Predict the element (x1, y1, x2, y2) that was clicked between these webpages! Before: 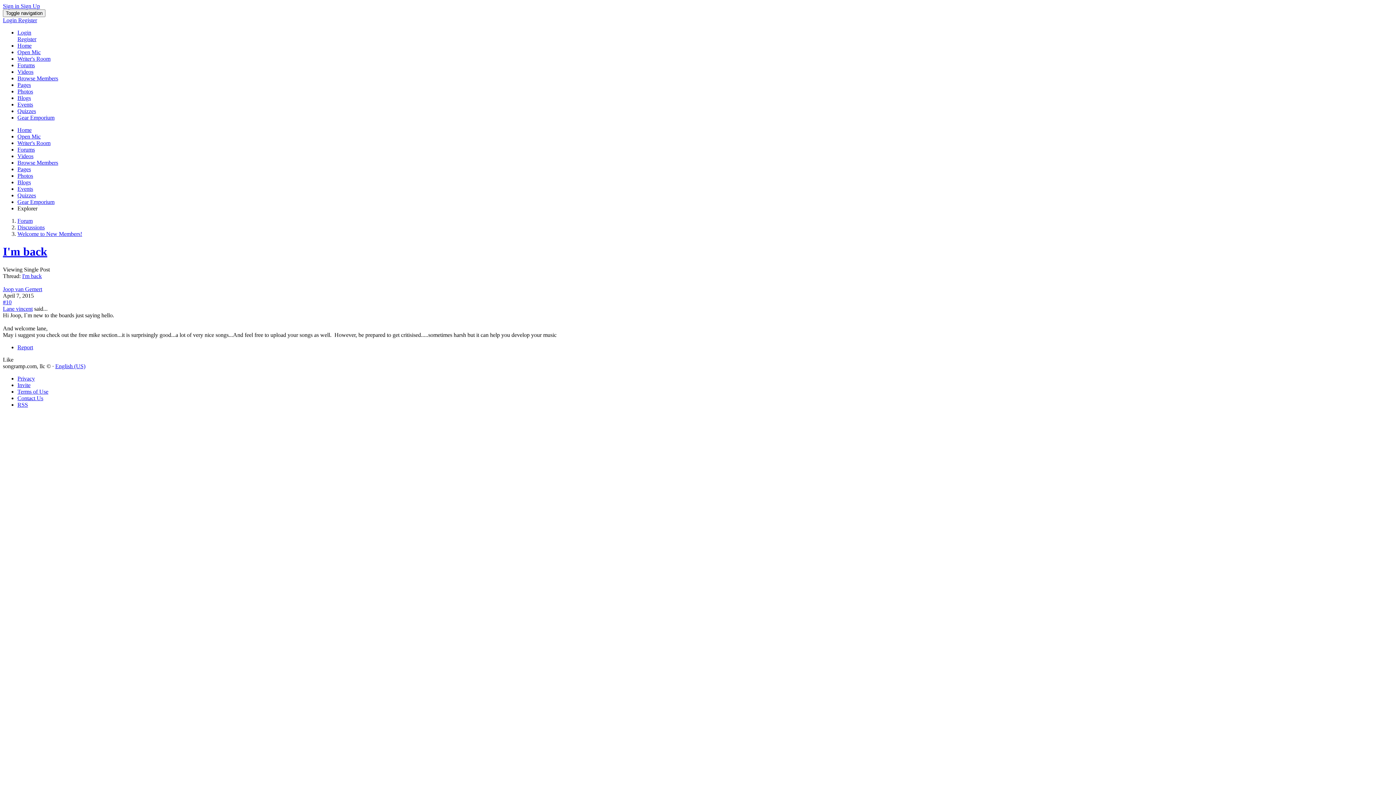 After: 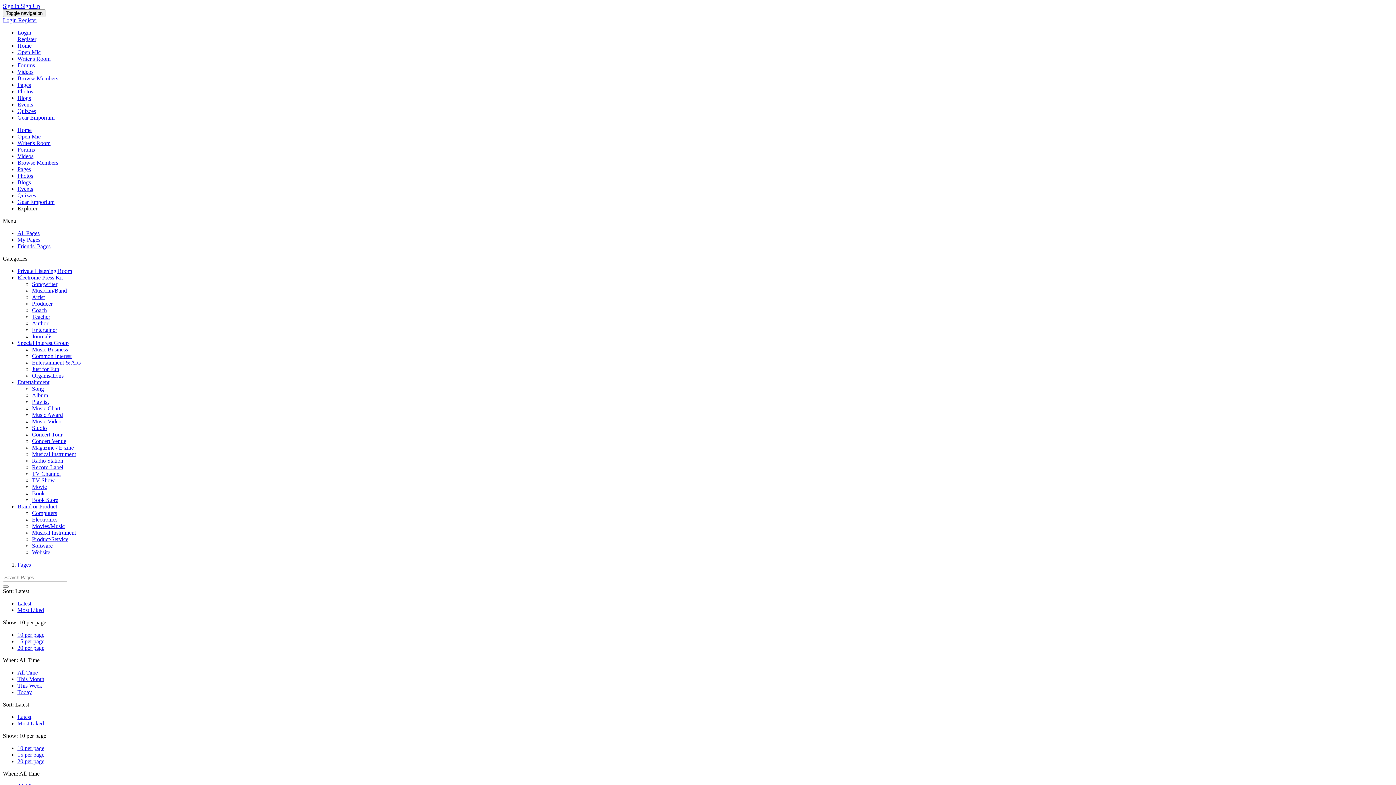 Action: bbox: (17, 81, 30, 88) label: Pages